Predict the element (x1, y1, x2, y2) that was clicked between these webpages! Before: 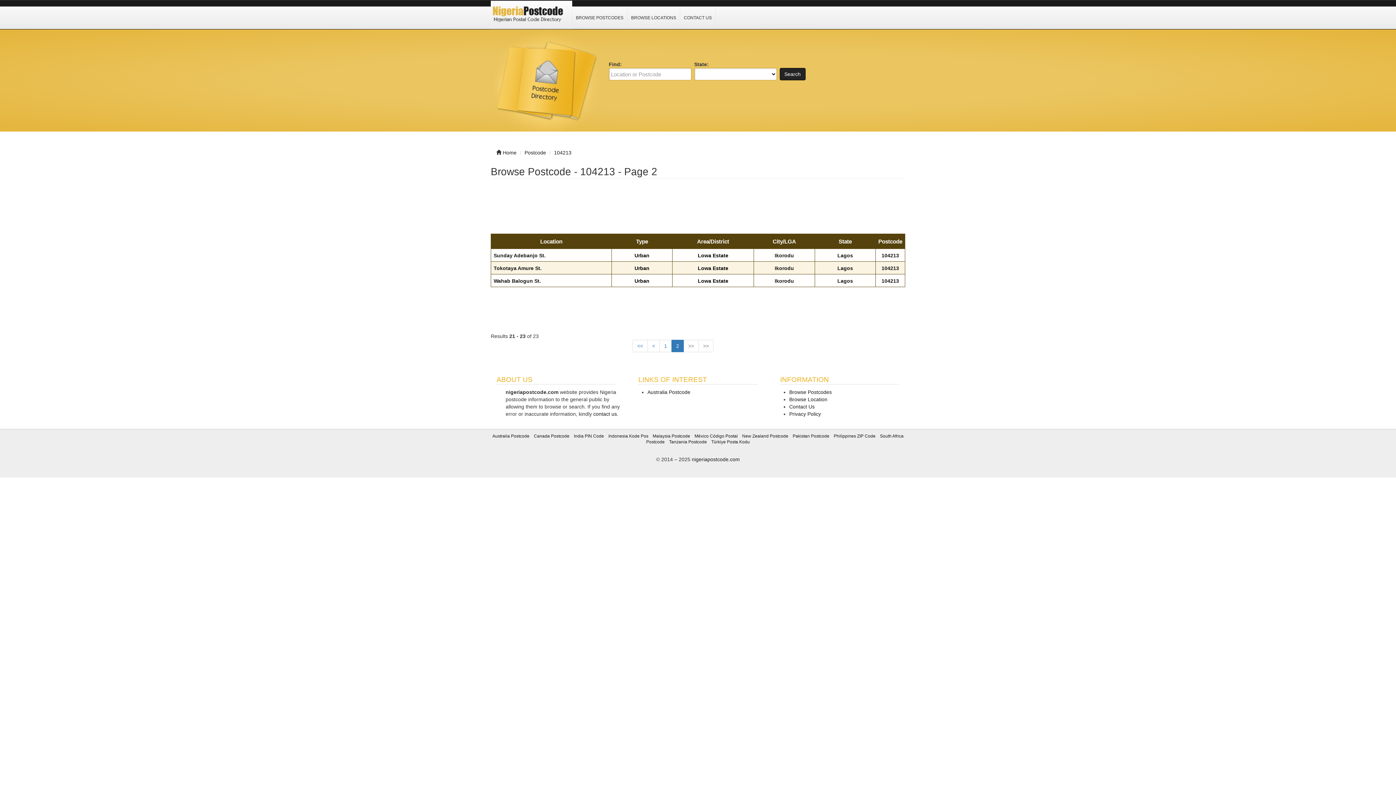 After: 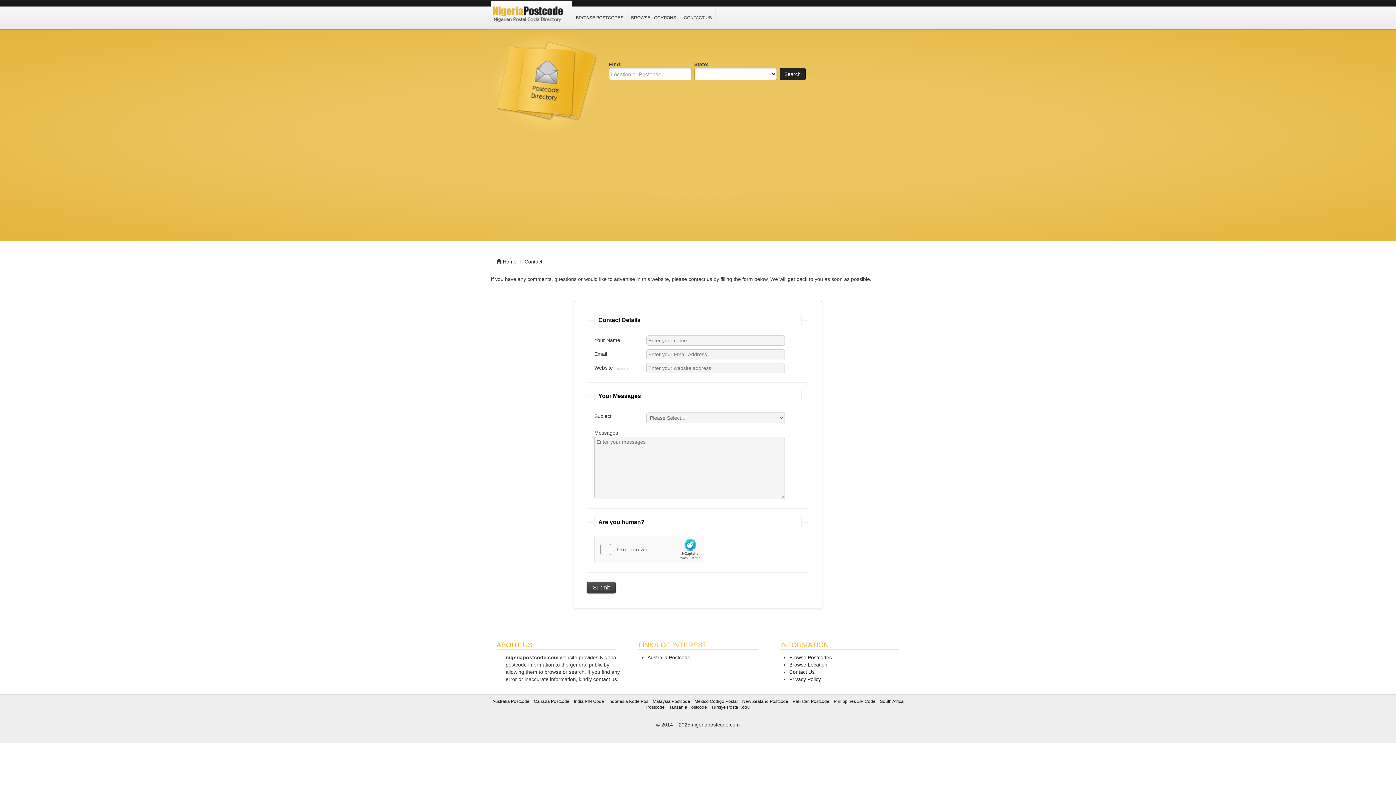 Action: label: Contact Us bbox: (789, 404, 814, 409)